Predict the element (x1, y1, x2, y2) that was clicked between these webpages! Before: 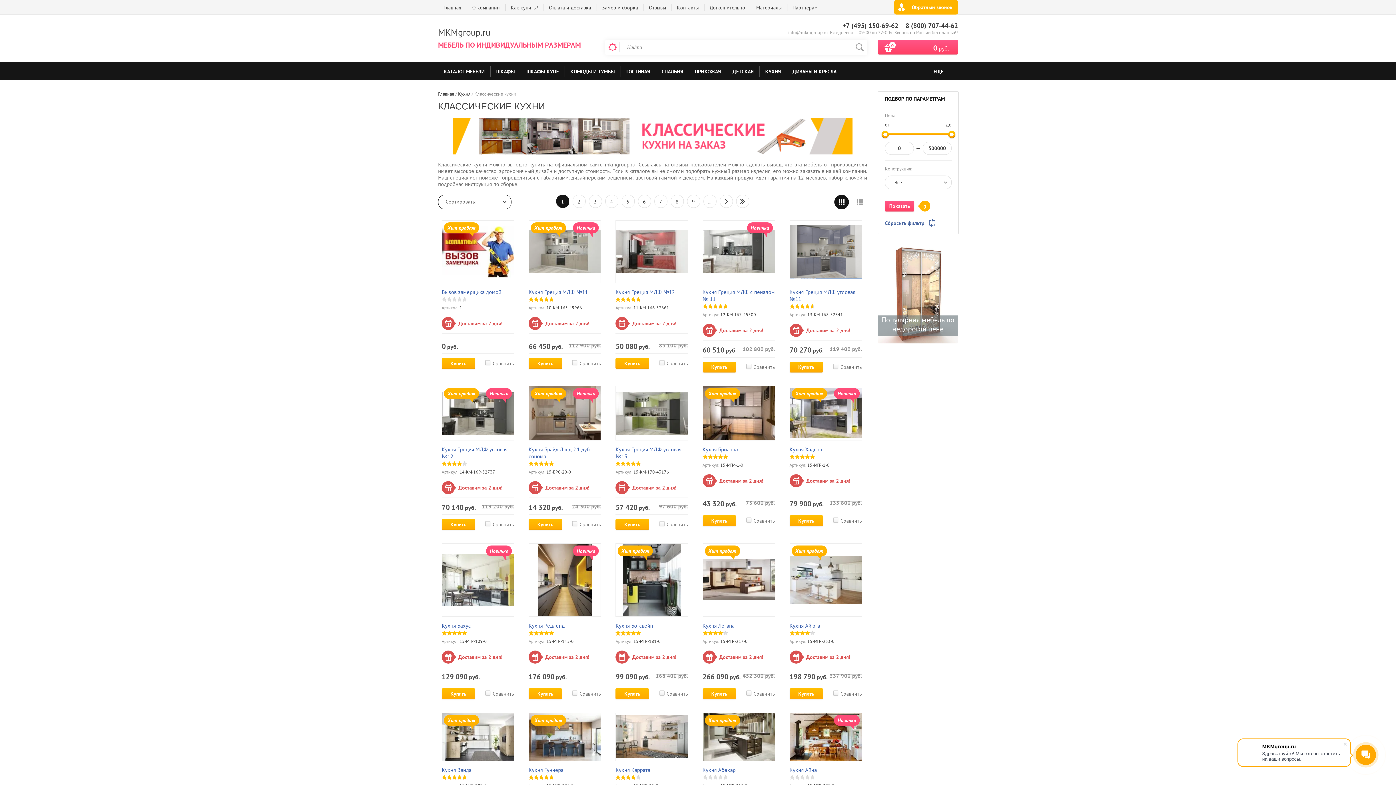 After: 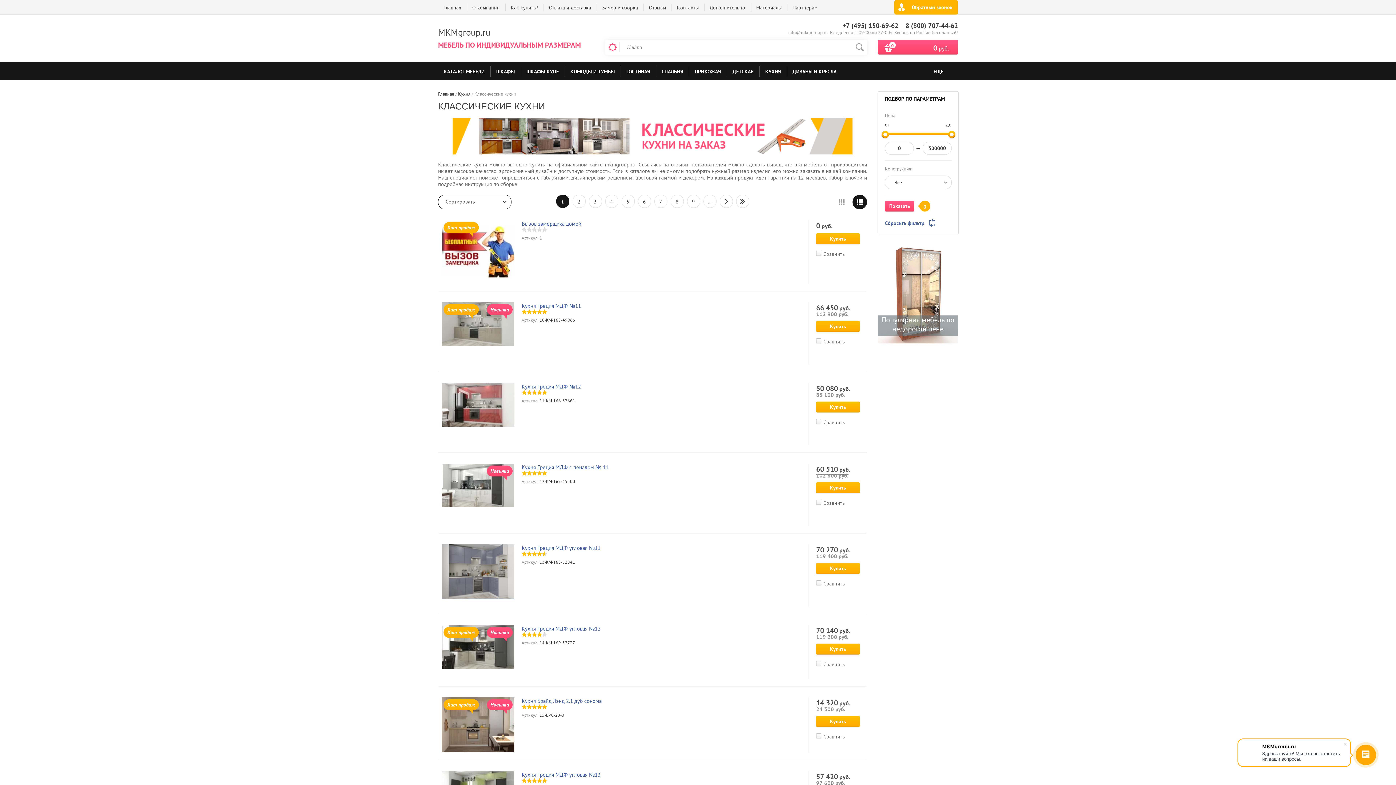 Action: bbox: (852, 194, 867, 209)